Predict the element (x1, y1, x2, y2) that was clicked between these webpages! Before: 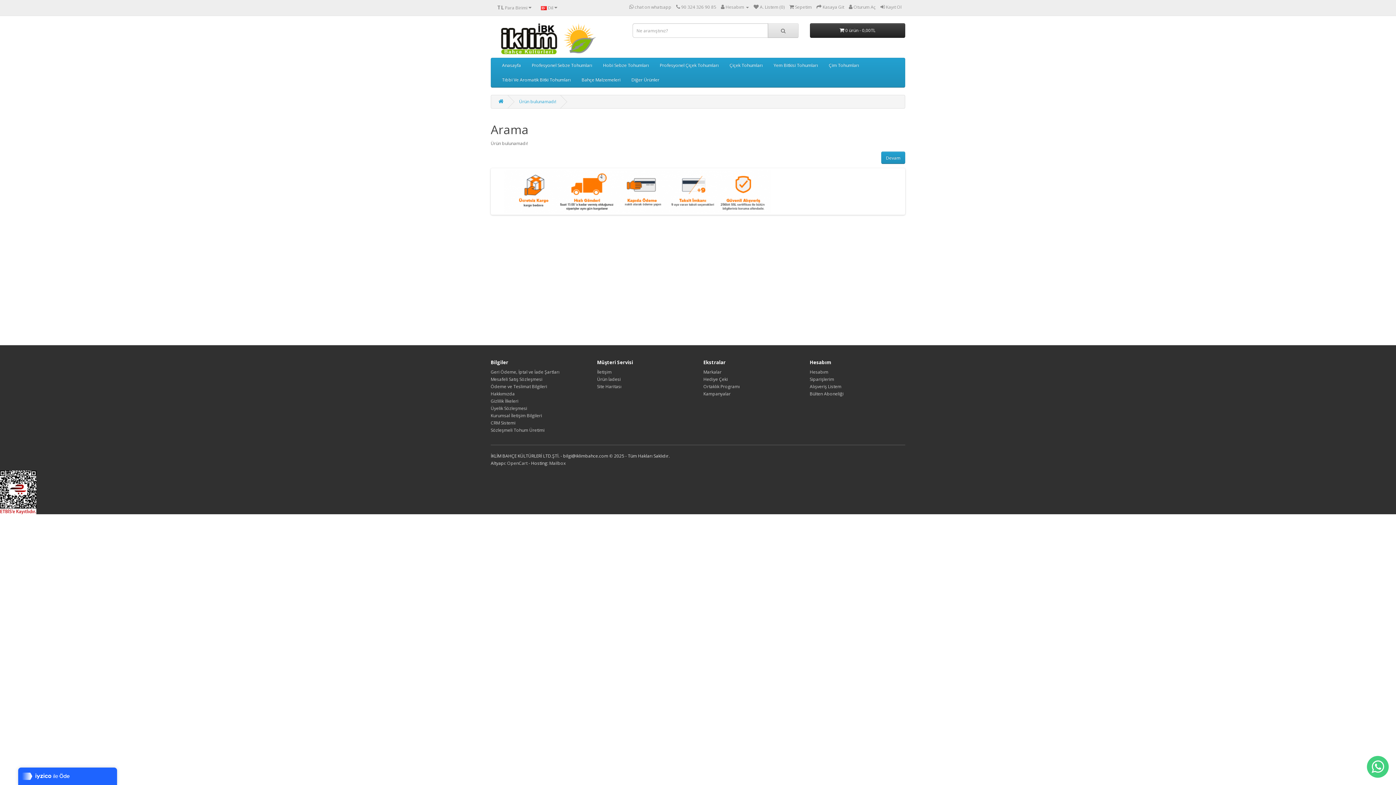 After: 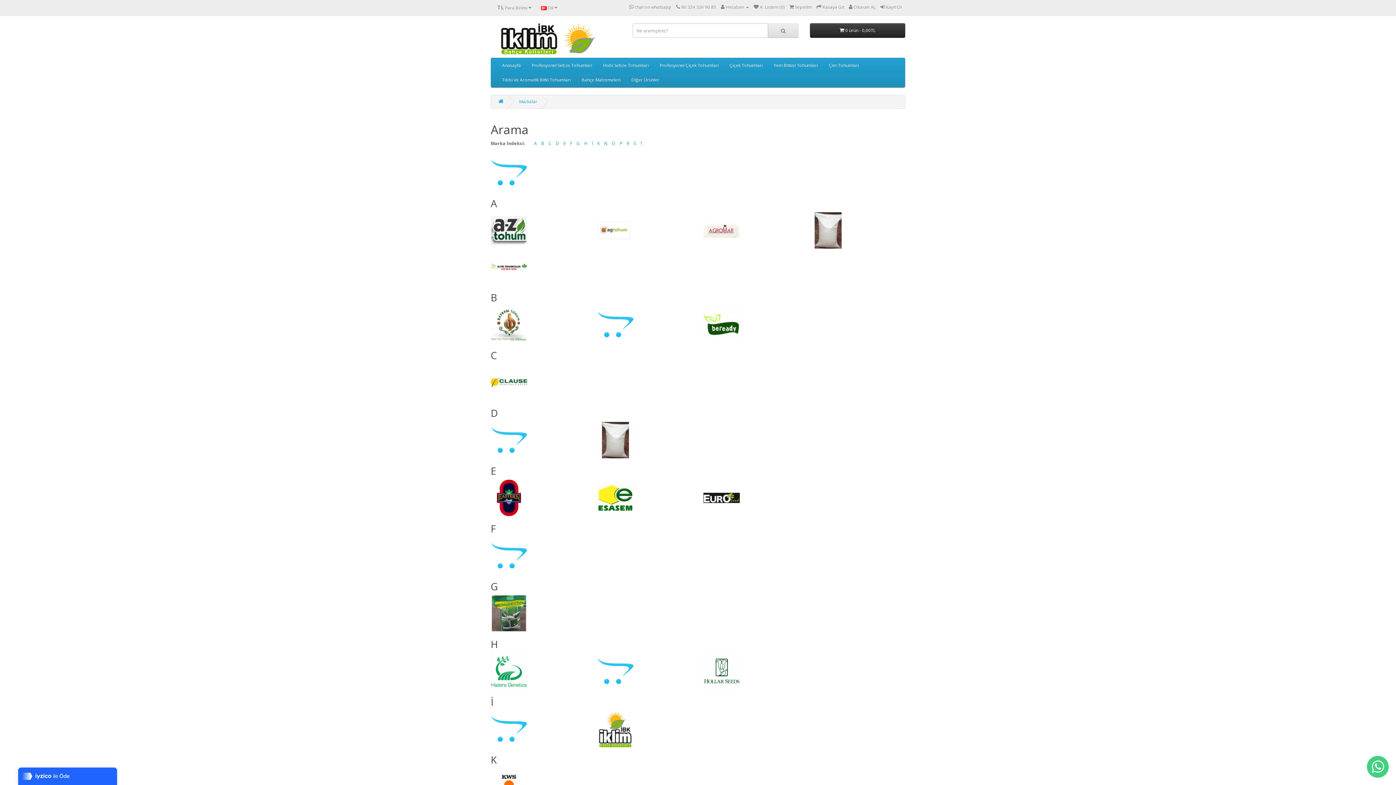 Action: label: Markalar bbox: (703, 369, 721, 375)